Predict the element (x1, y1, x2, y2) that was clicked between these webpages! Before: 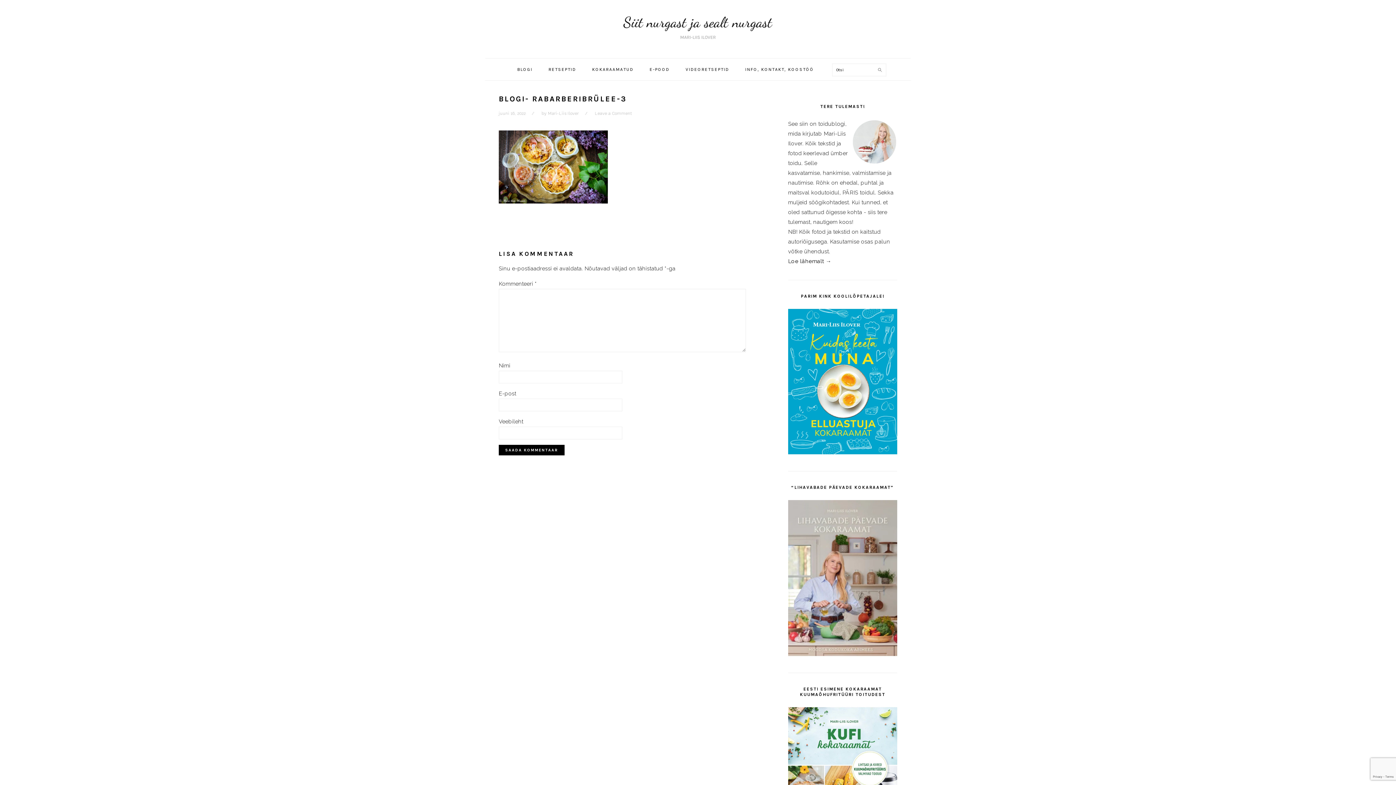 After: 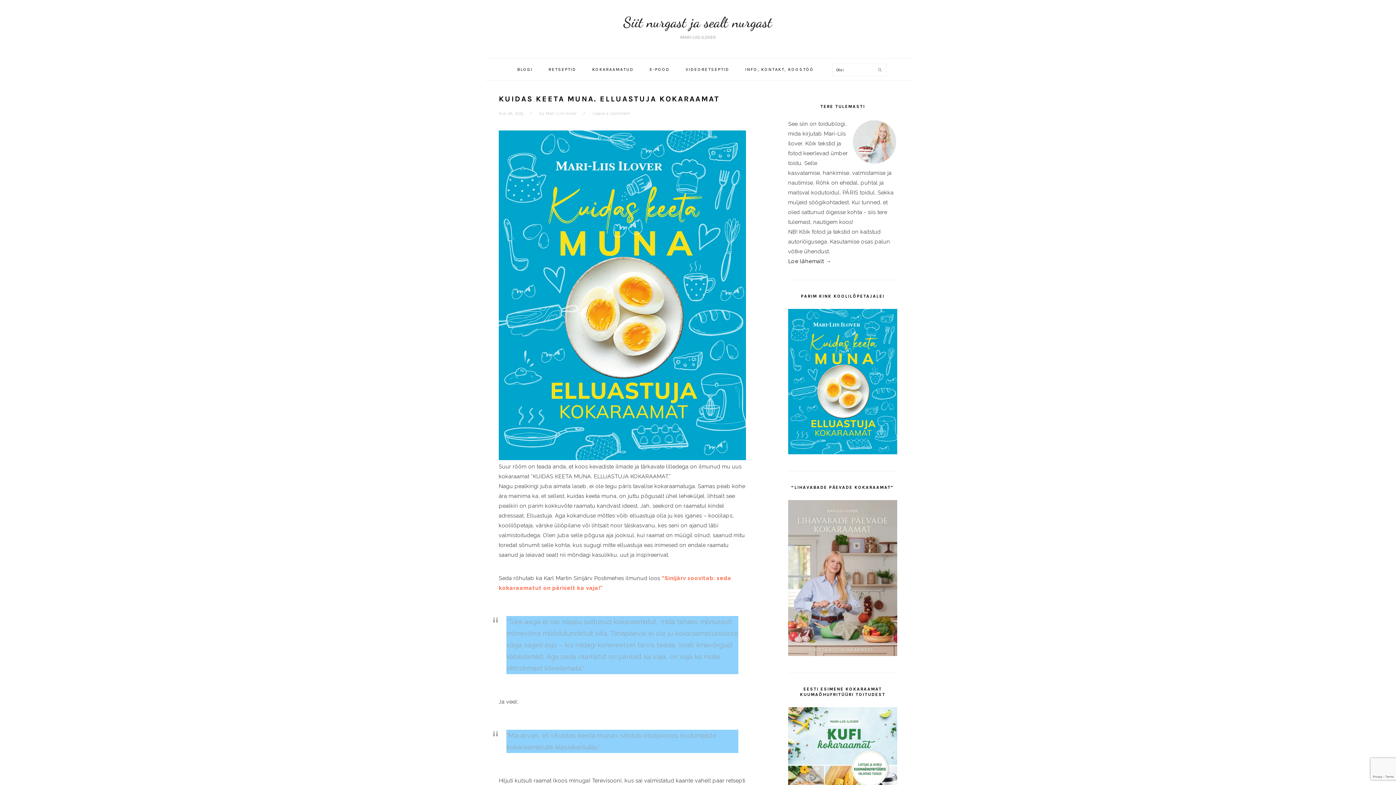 Action: bbox: (788, 449, 897, 456)